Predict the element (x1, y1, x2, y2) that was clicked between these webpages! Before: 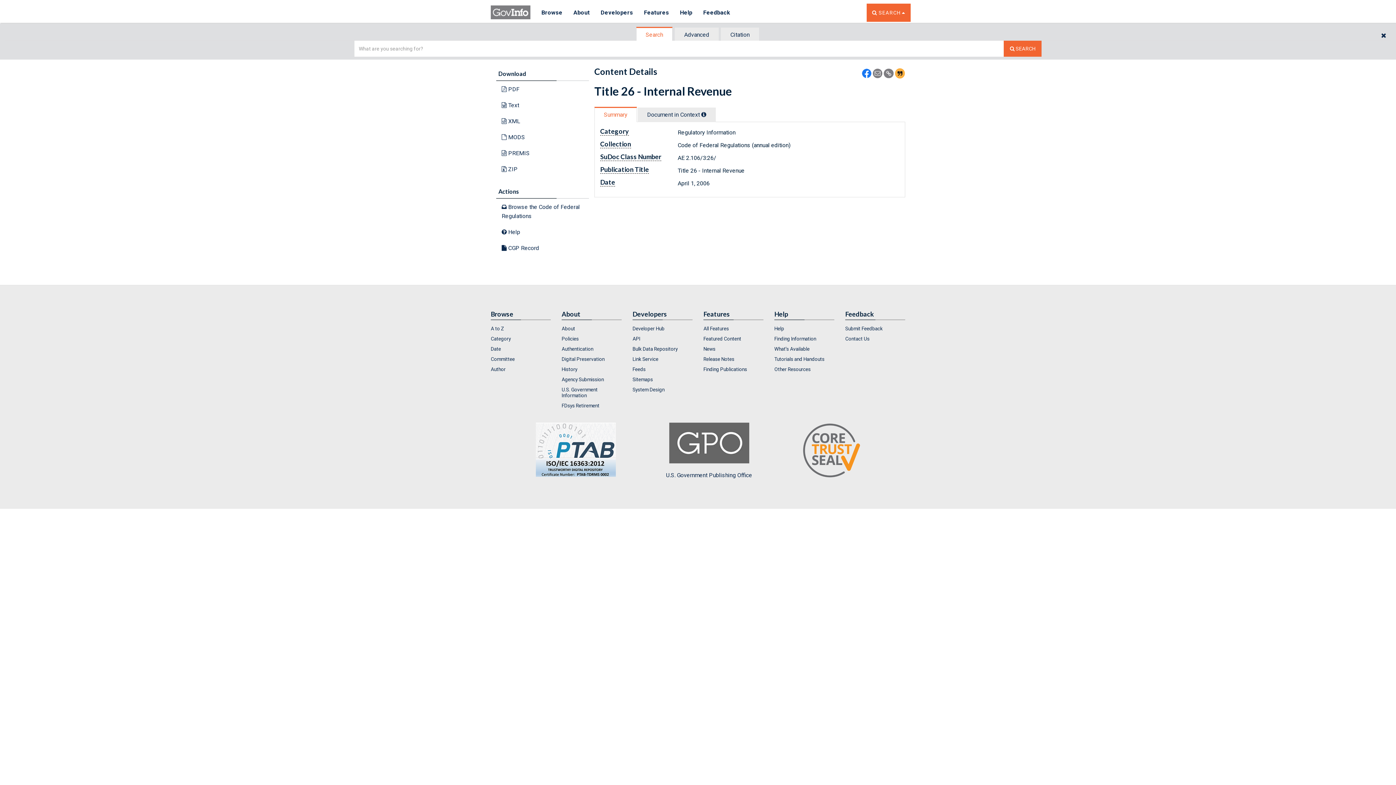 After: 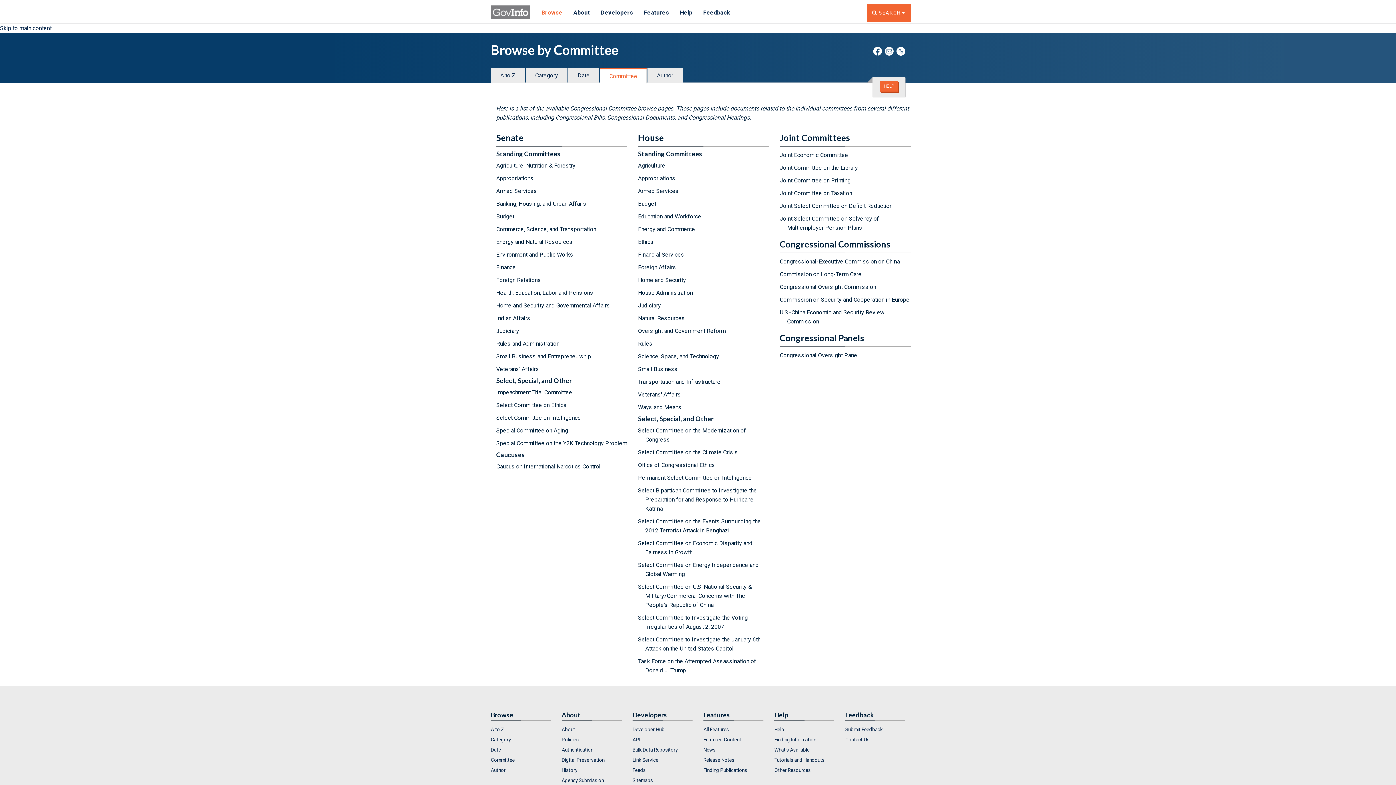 Action: label: Committee bbox: (490, 354, 550, 364)